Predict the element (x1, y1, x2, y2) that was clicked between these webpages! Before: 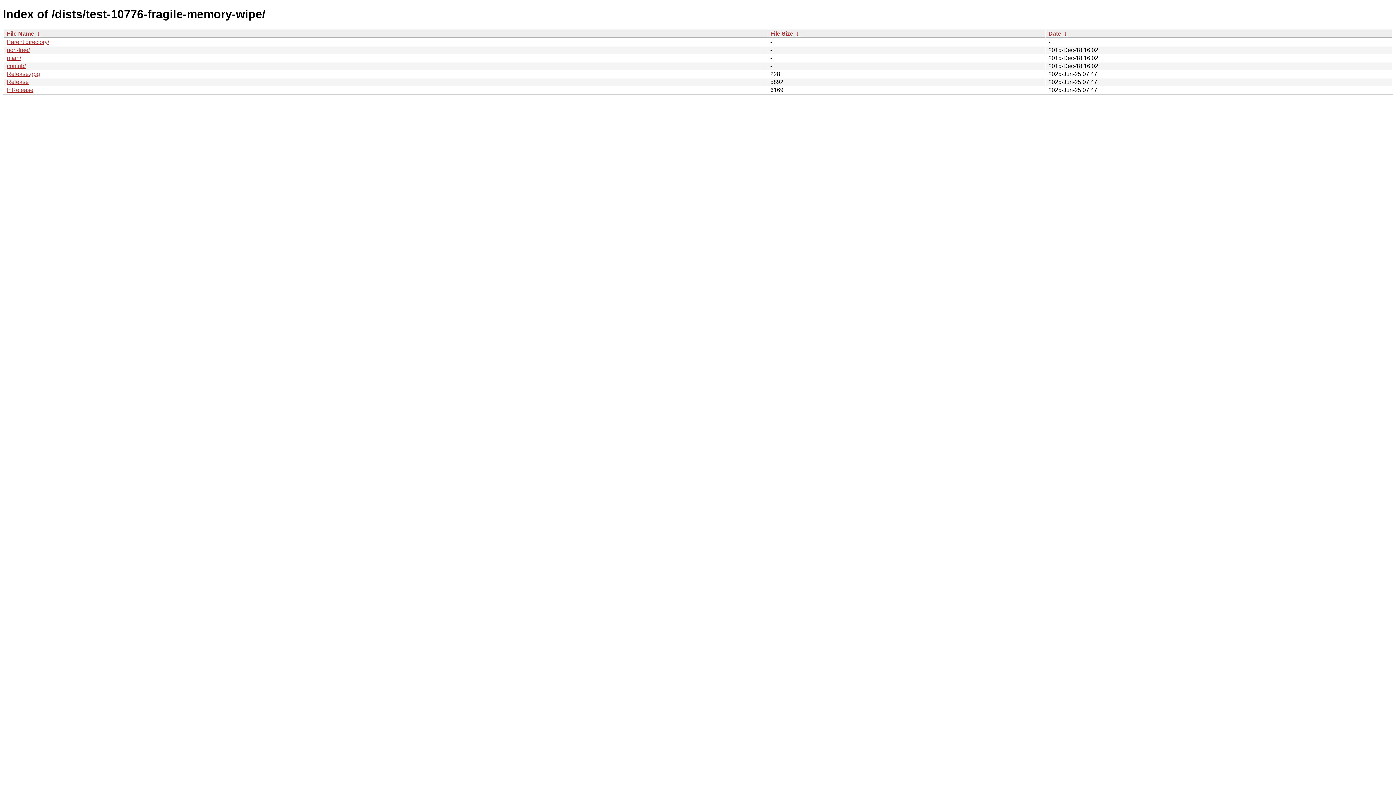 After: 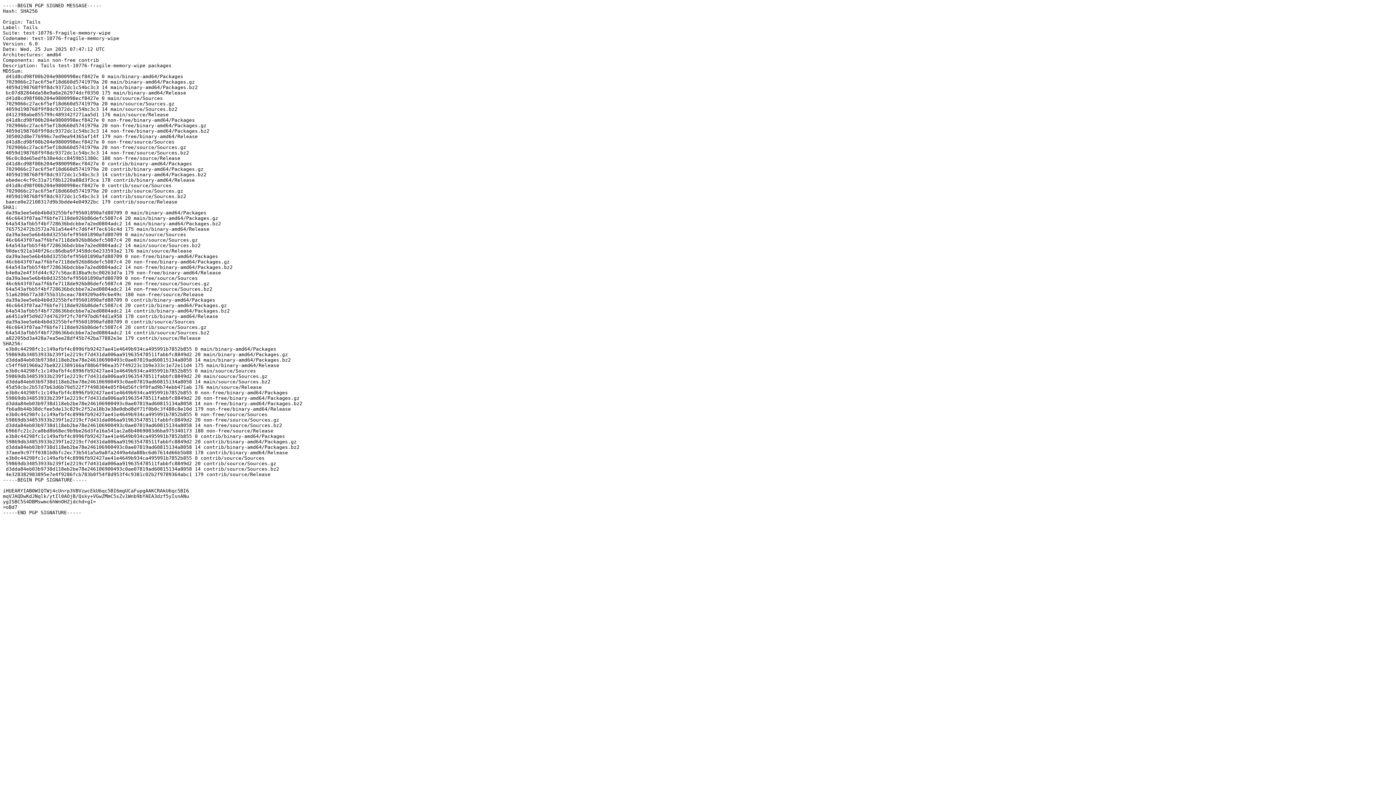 Action: label: InRelease bbox: (6, 86, 33, 93)